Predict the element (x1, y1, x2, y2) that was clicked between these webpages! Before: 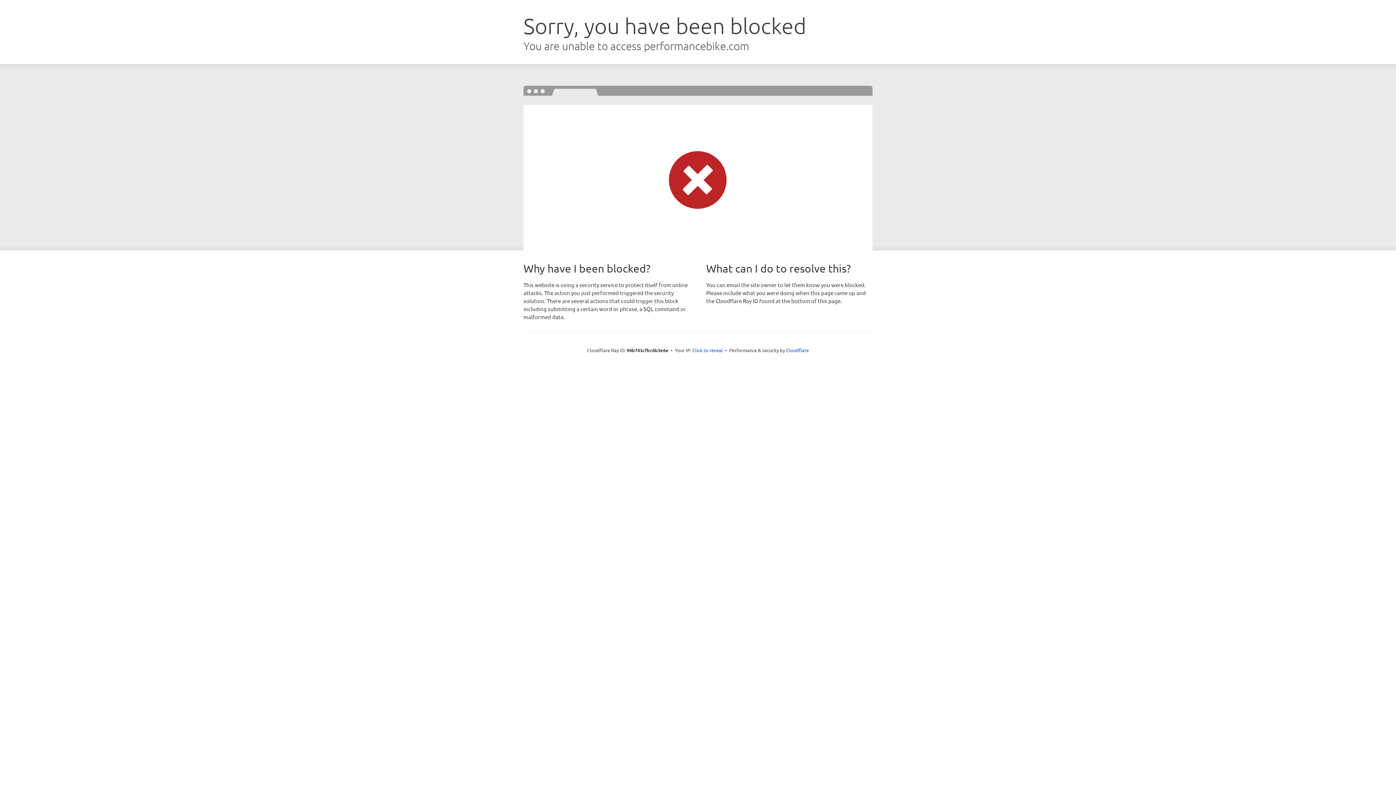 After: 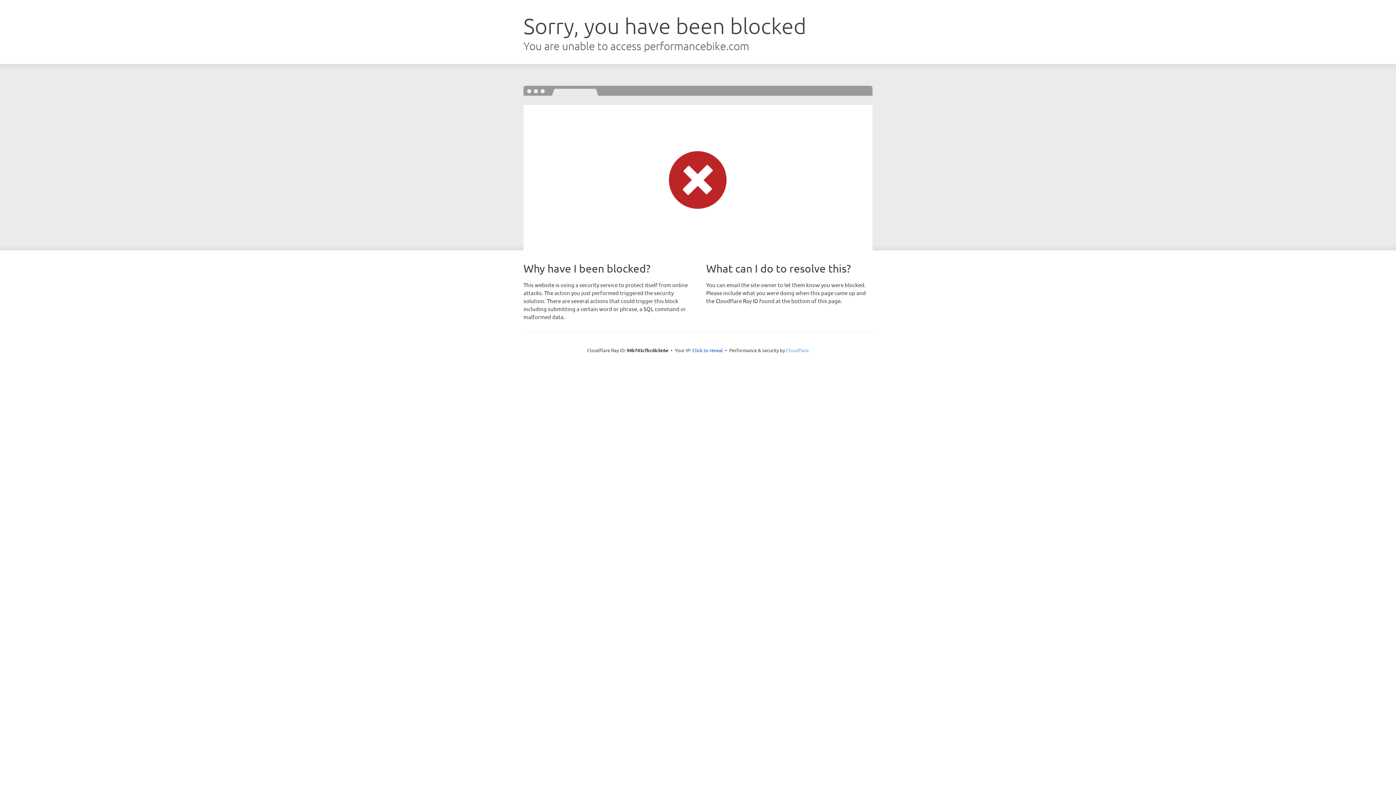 Action: label: Cloudflare bbox: (786, 347, 809, 353)